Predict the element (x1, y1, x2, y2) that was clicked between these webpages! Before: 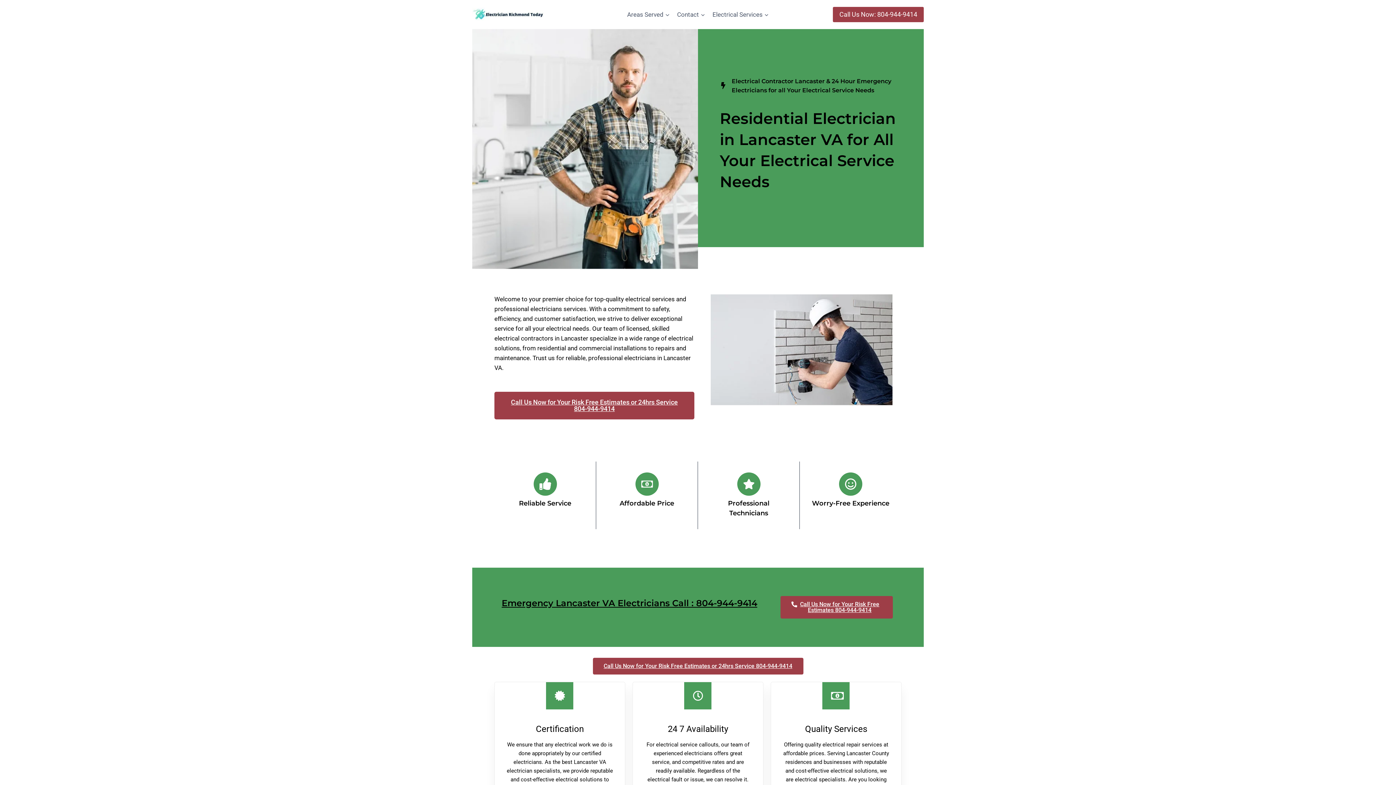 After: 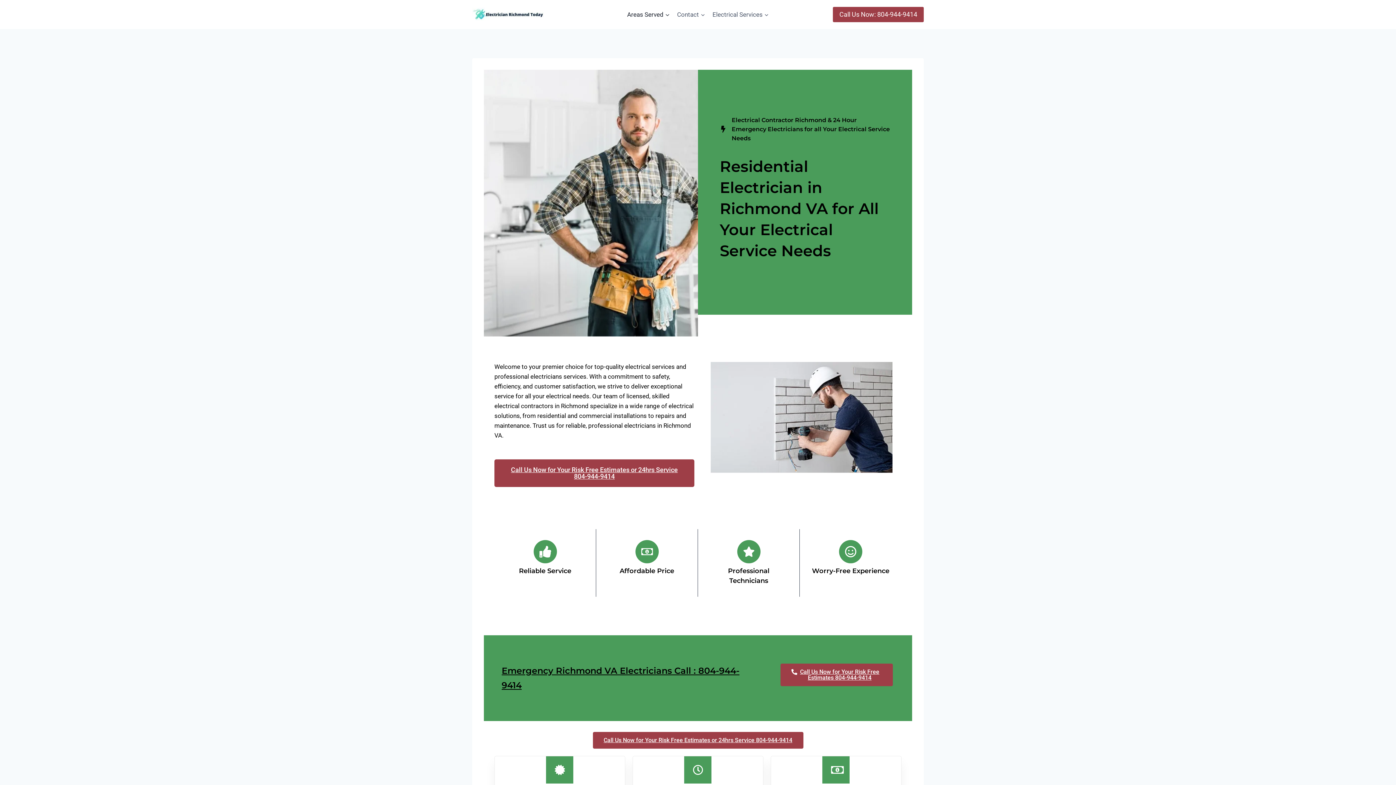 Action: bbox: (822, 714, 849, 722)